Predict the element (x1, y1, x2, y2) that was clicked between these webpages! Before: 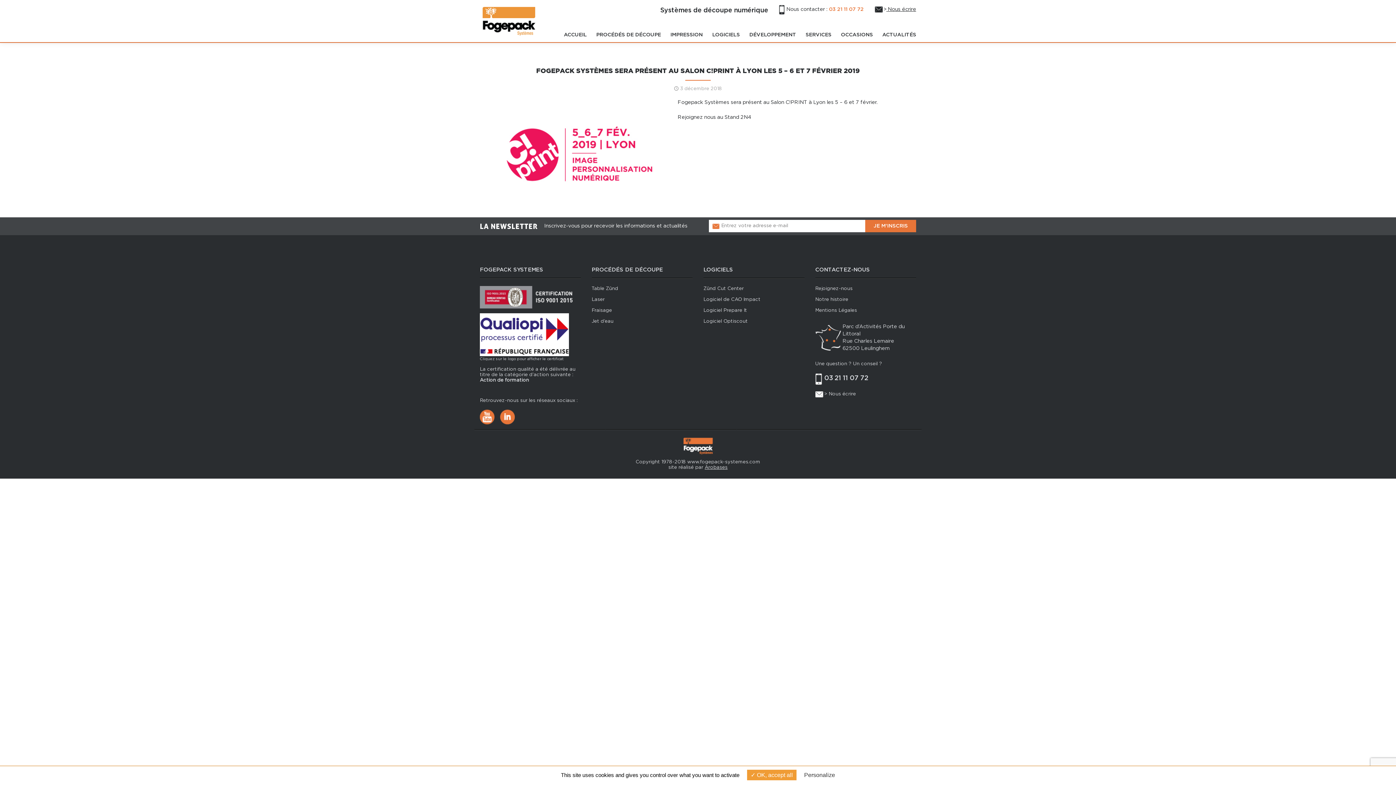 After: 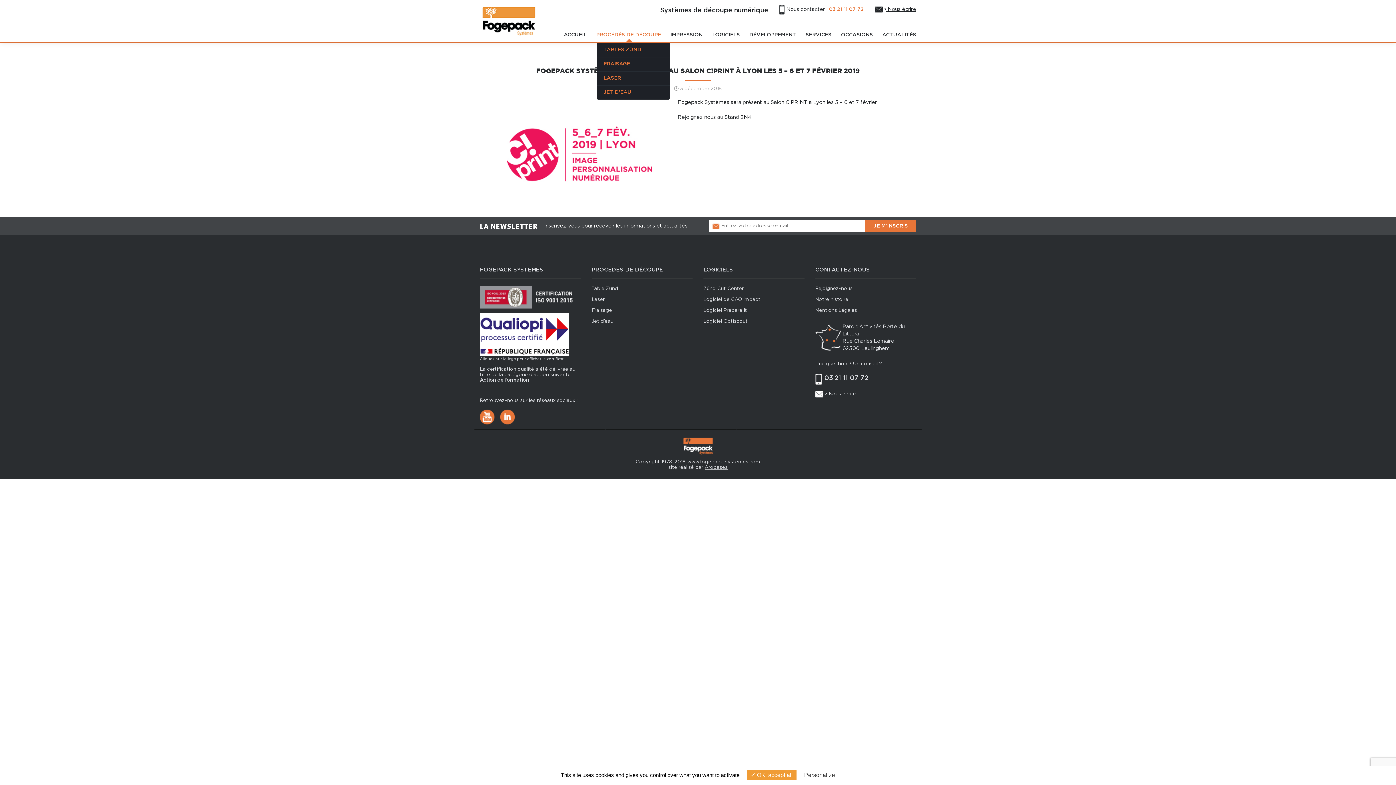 Action: bbox: (591, 28, 665, 42) label: PROCÉDÉS DE DÉCOUPE